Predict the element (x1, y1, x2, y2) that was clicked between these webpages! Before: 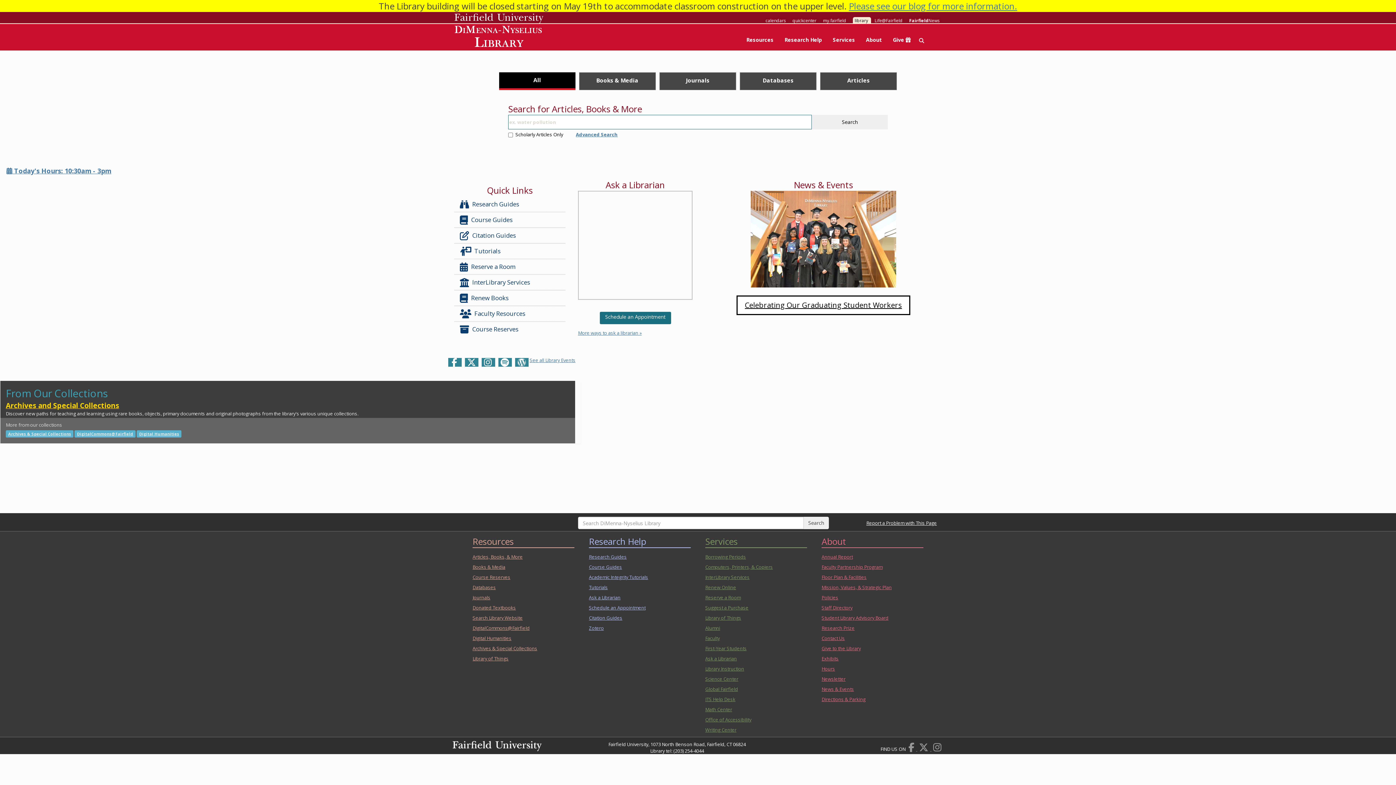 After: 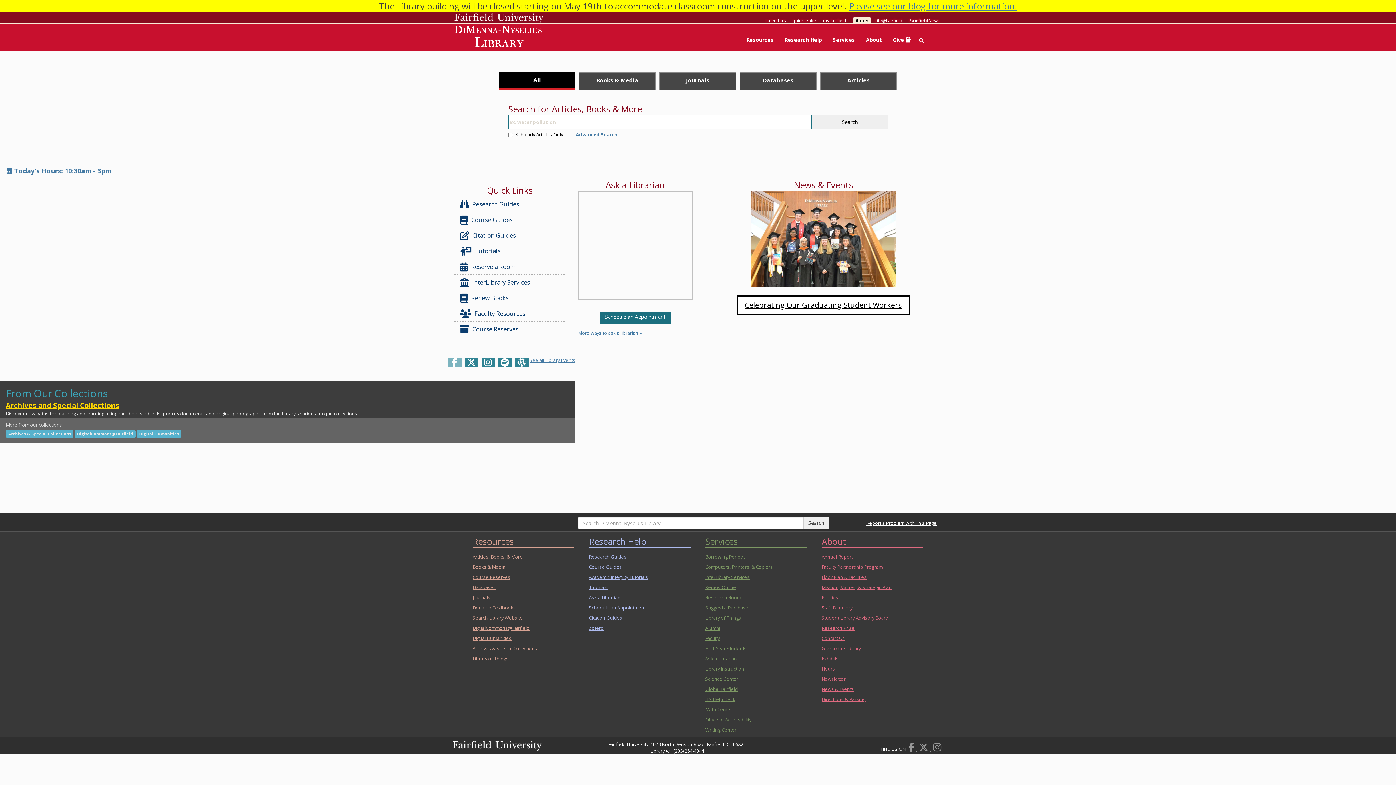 Action: bbox: (448, 358, 461, 366) label:  
Facebook